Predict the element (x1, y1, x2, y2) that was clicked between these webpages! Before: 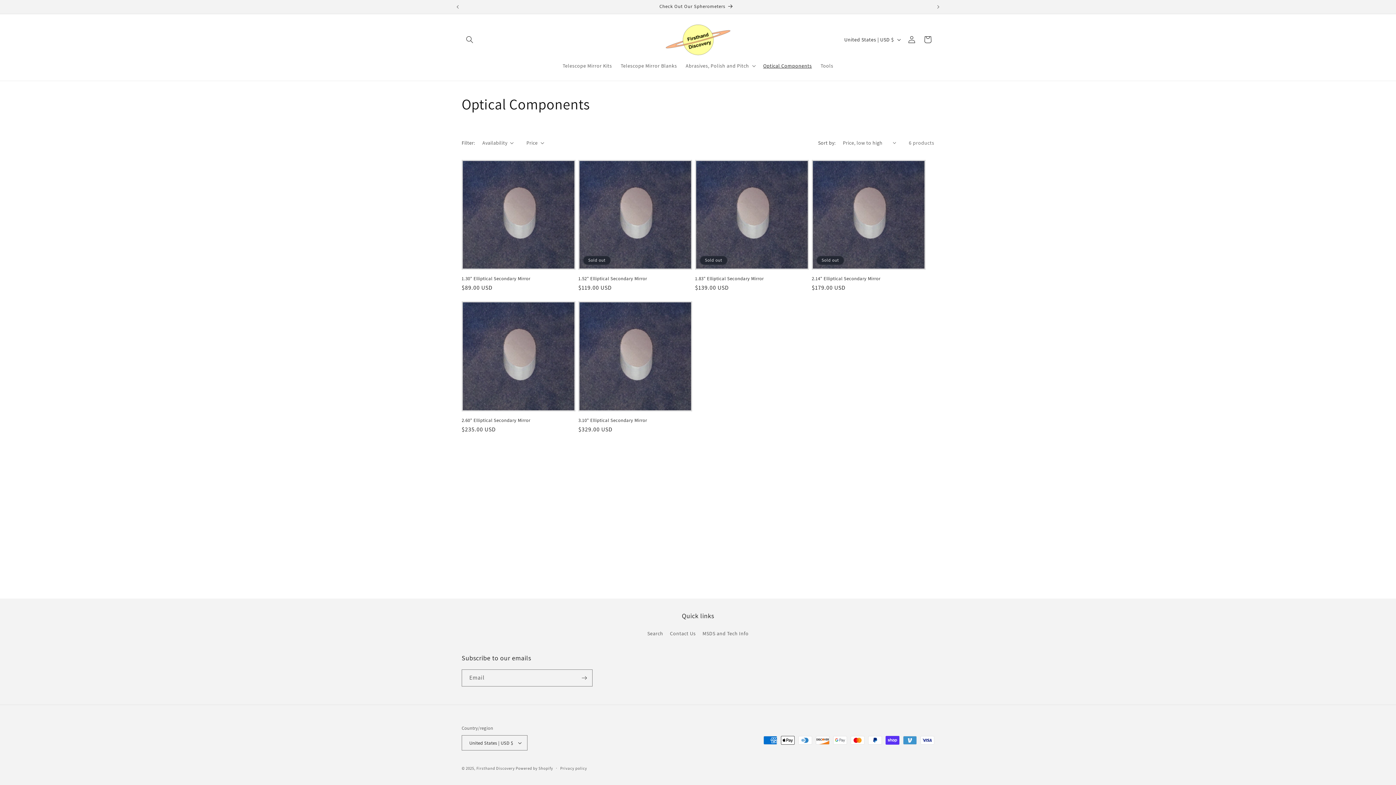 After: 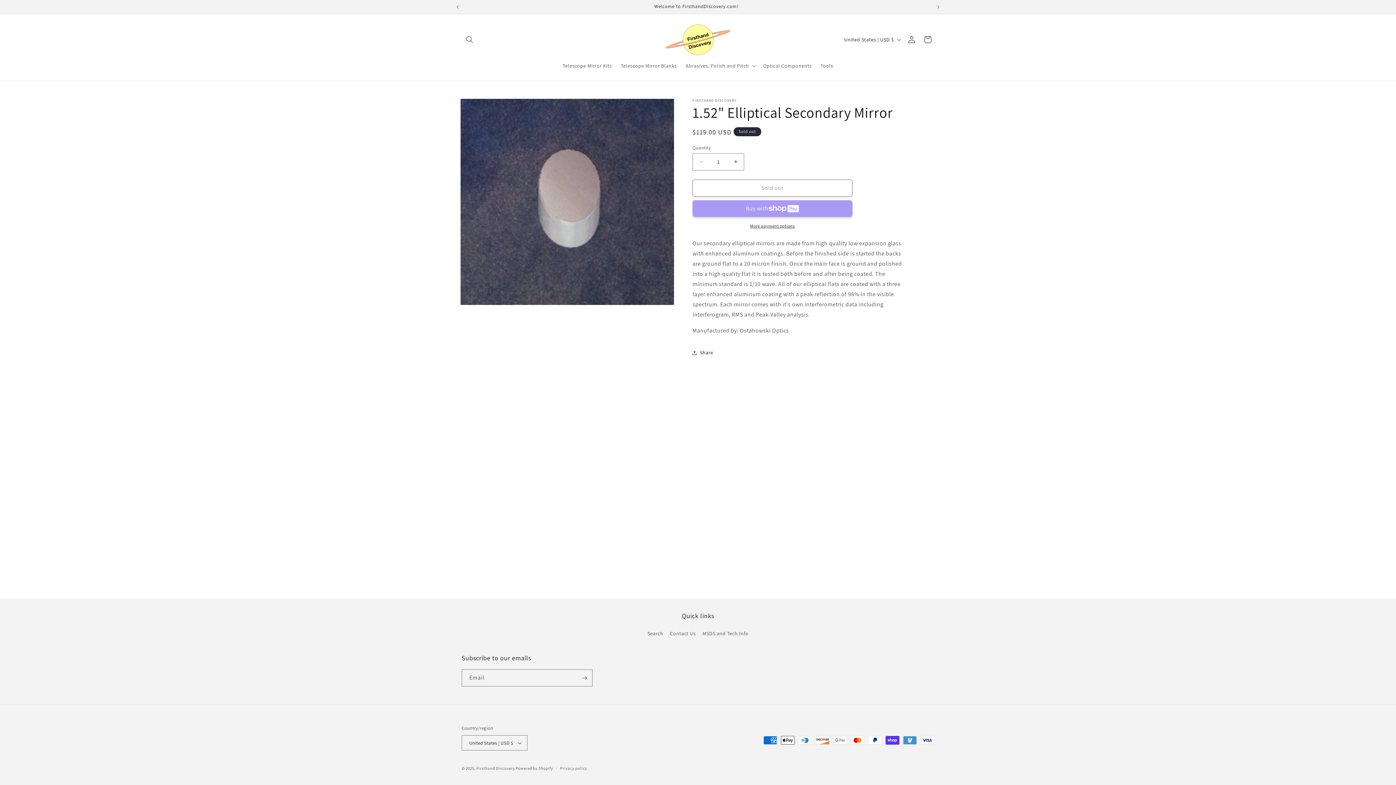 Action: label: 1.52" Elliptical Secondary Mirror bbox: (578, 276, 692, 281)